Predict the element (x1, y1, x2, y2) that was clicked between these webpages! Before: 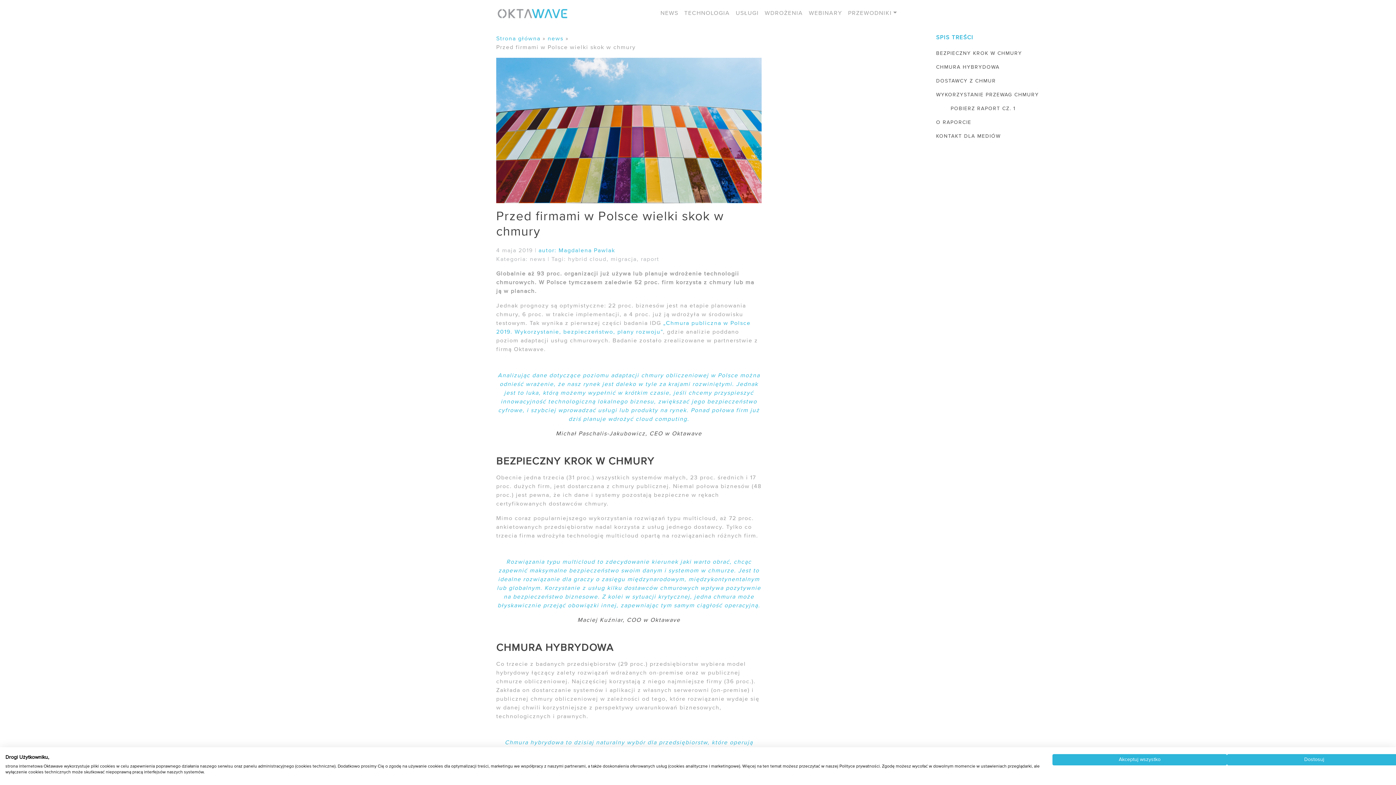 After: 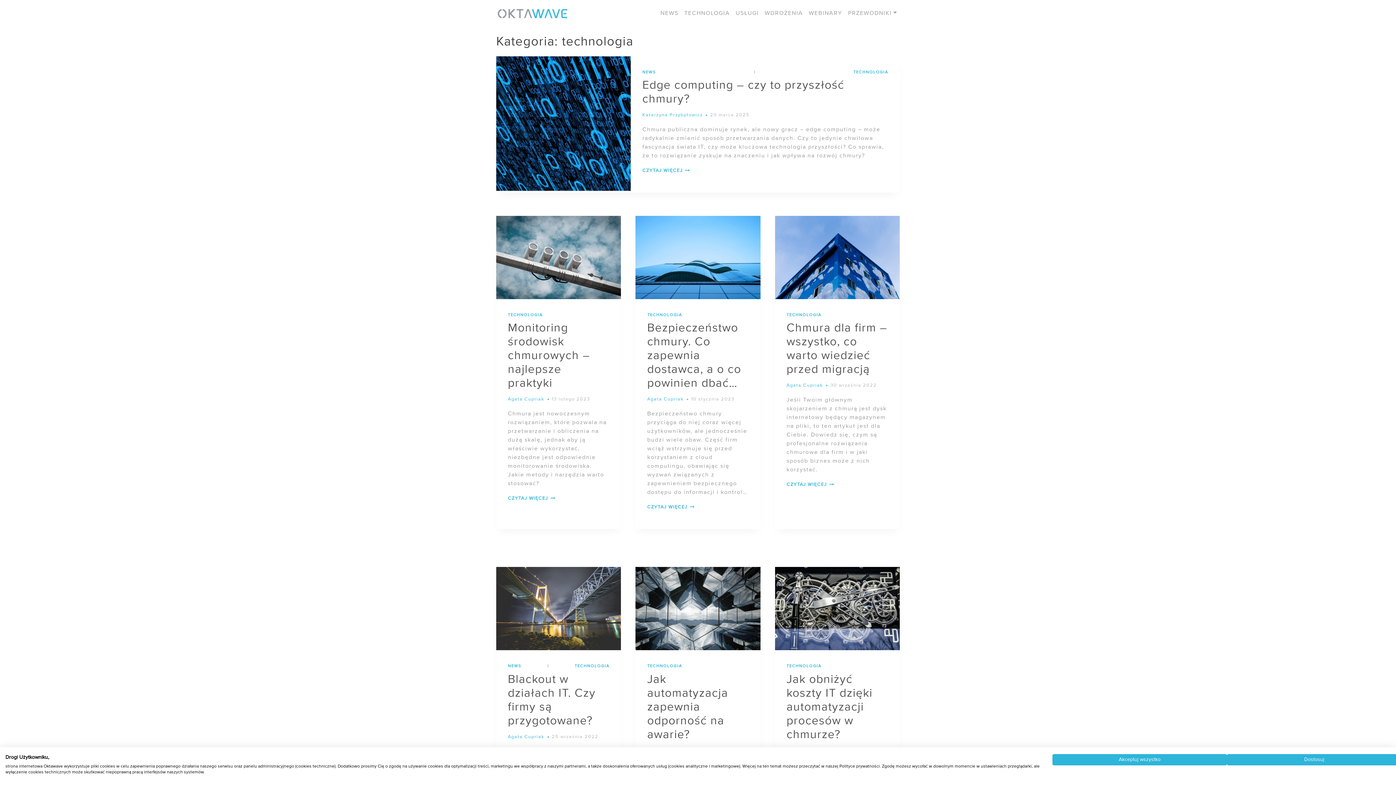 Action: label: TECHNOLOGIA bbox: (681, 3, 733, 17)